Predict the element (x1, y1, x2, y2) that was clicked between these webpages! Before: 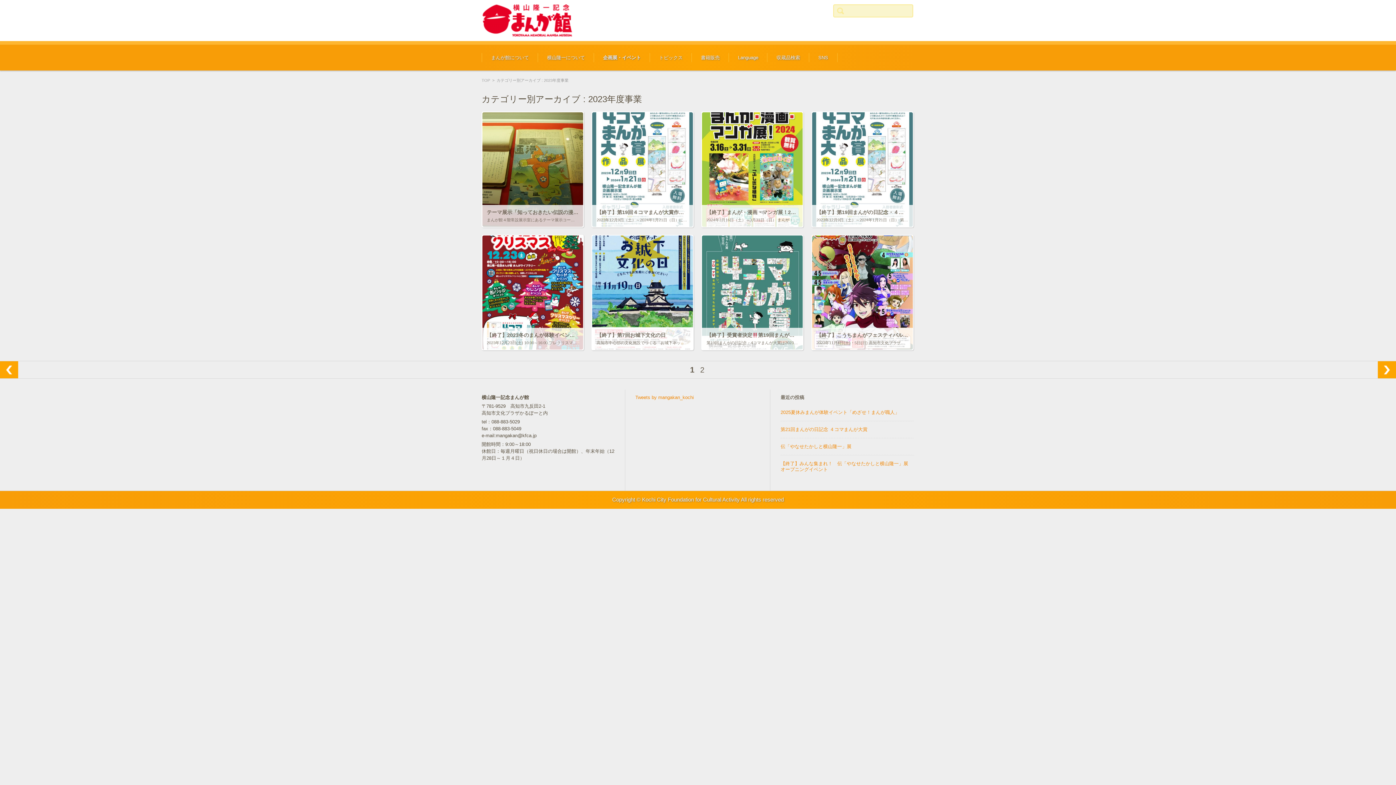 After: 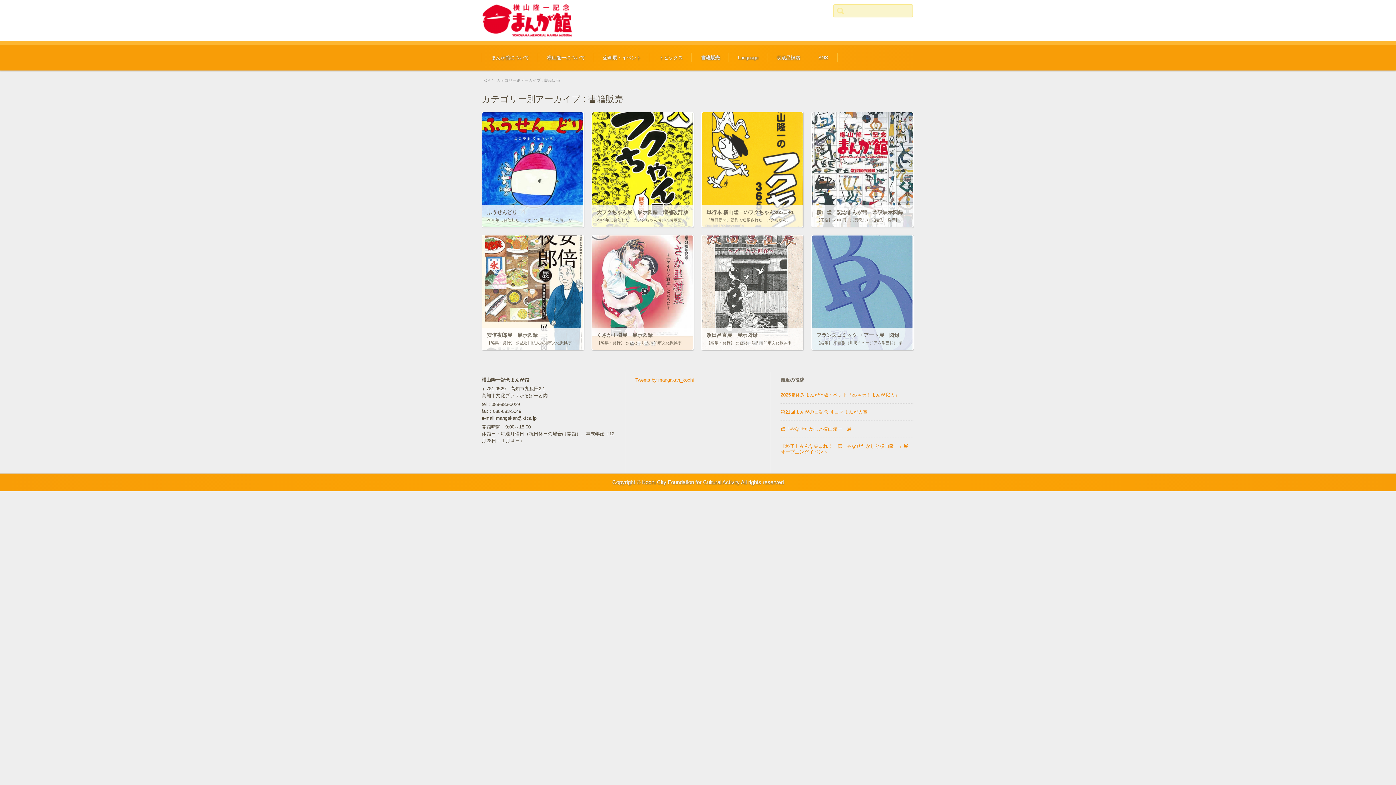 Action: bbox: (692, 44, 729, 70) label: 書籍販売